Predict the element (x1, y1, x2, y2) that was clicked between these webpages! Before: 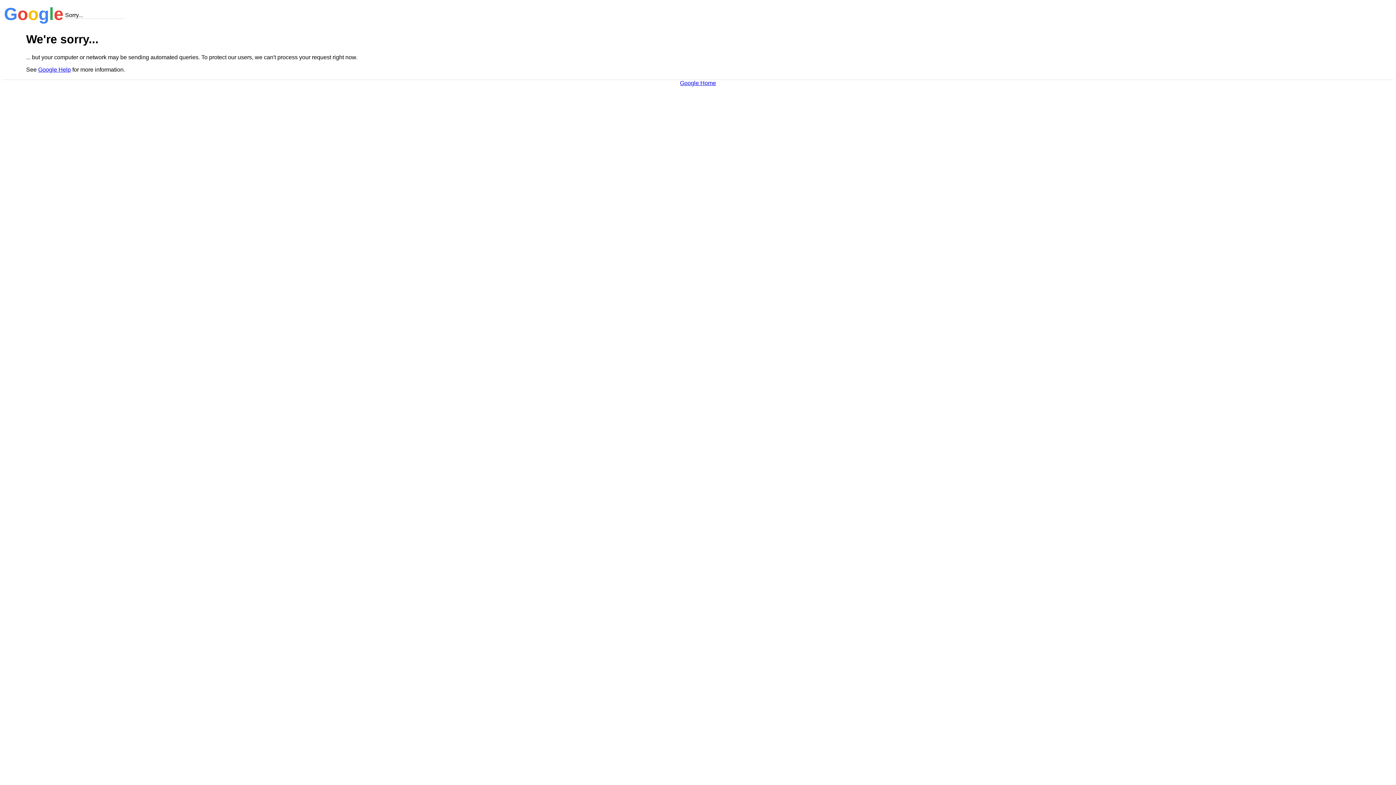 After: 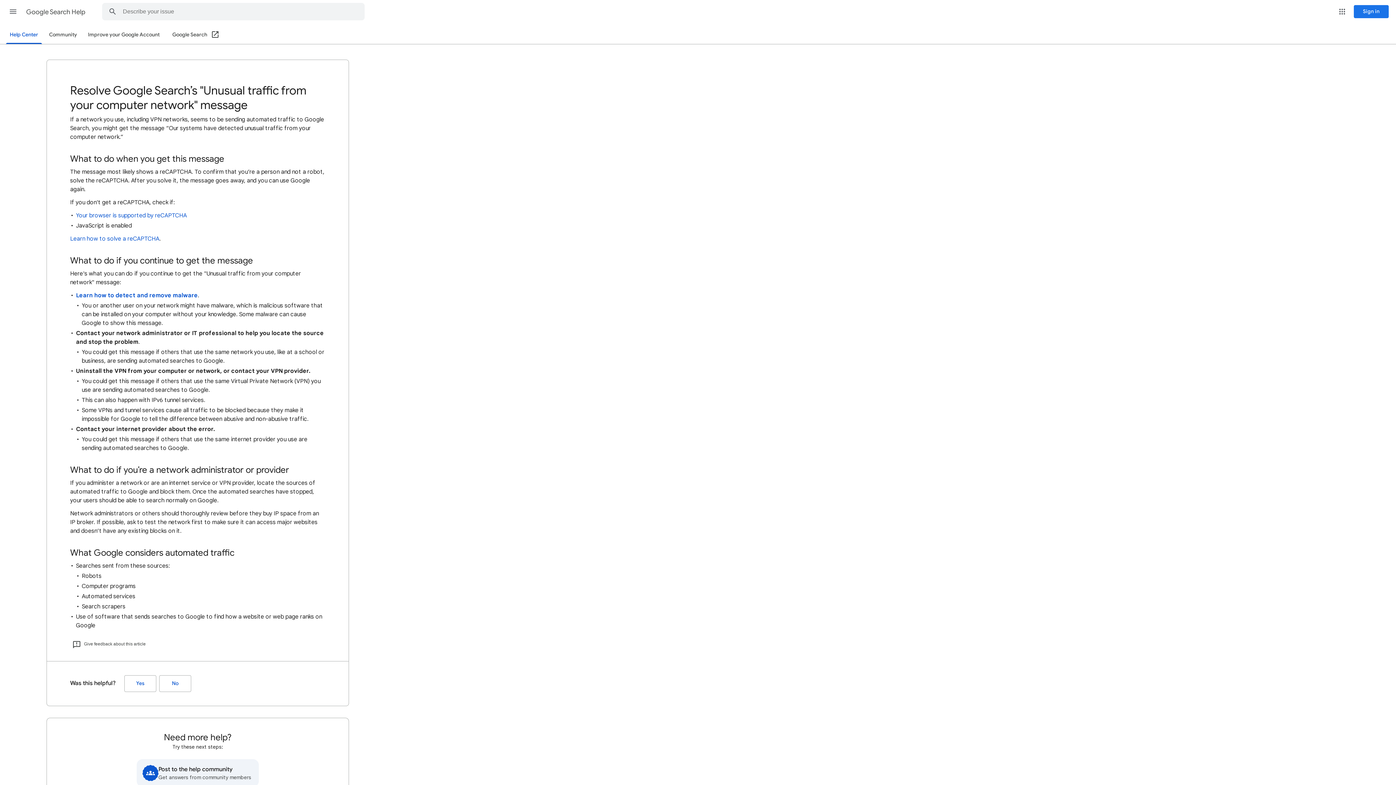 Action: bbox: (38, 66, 70, 72) label: Google Help